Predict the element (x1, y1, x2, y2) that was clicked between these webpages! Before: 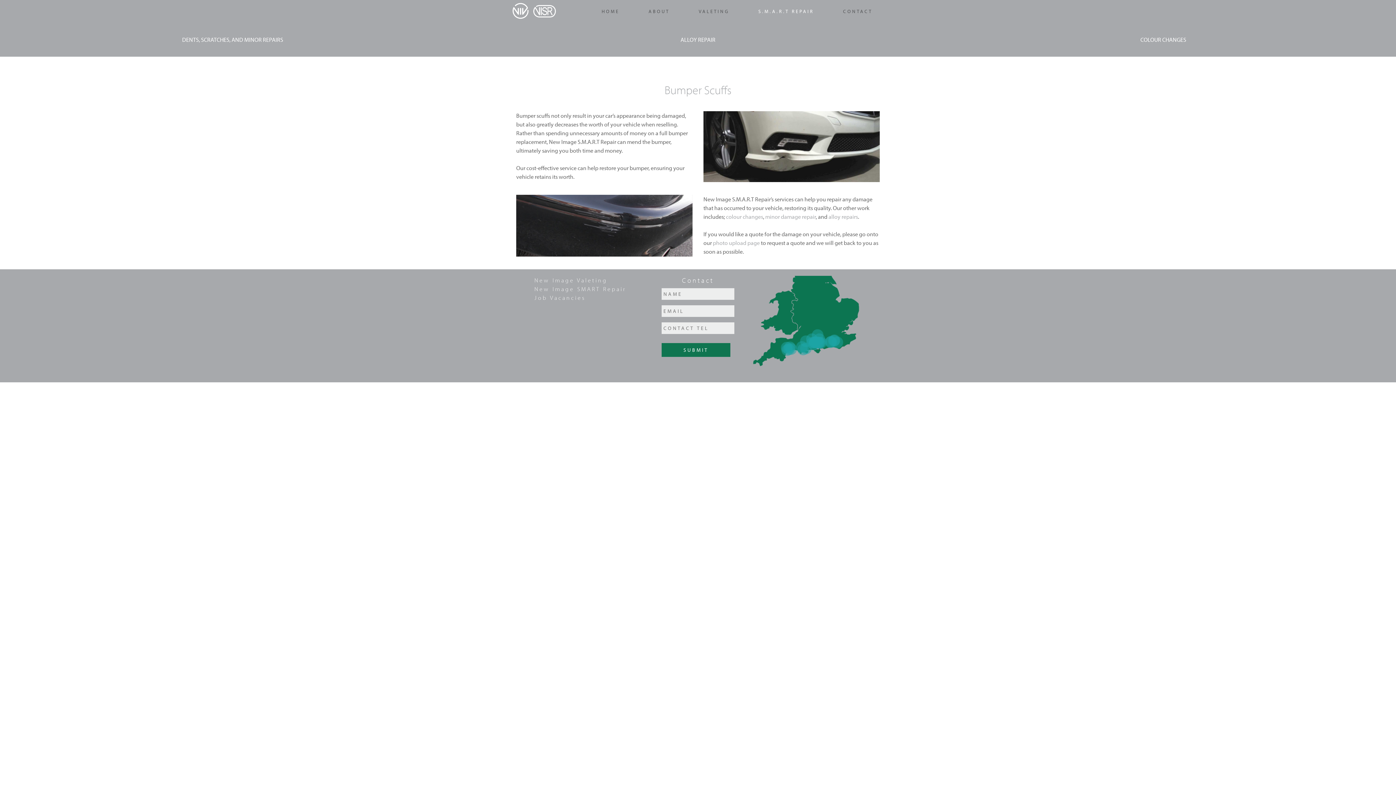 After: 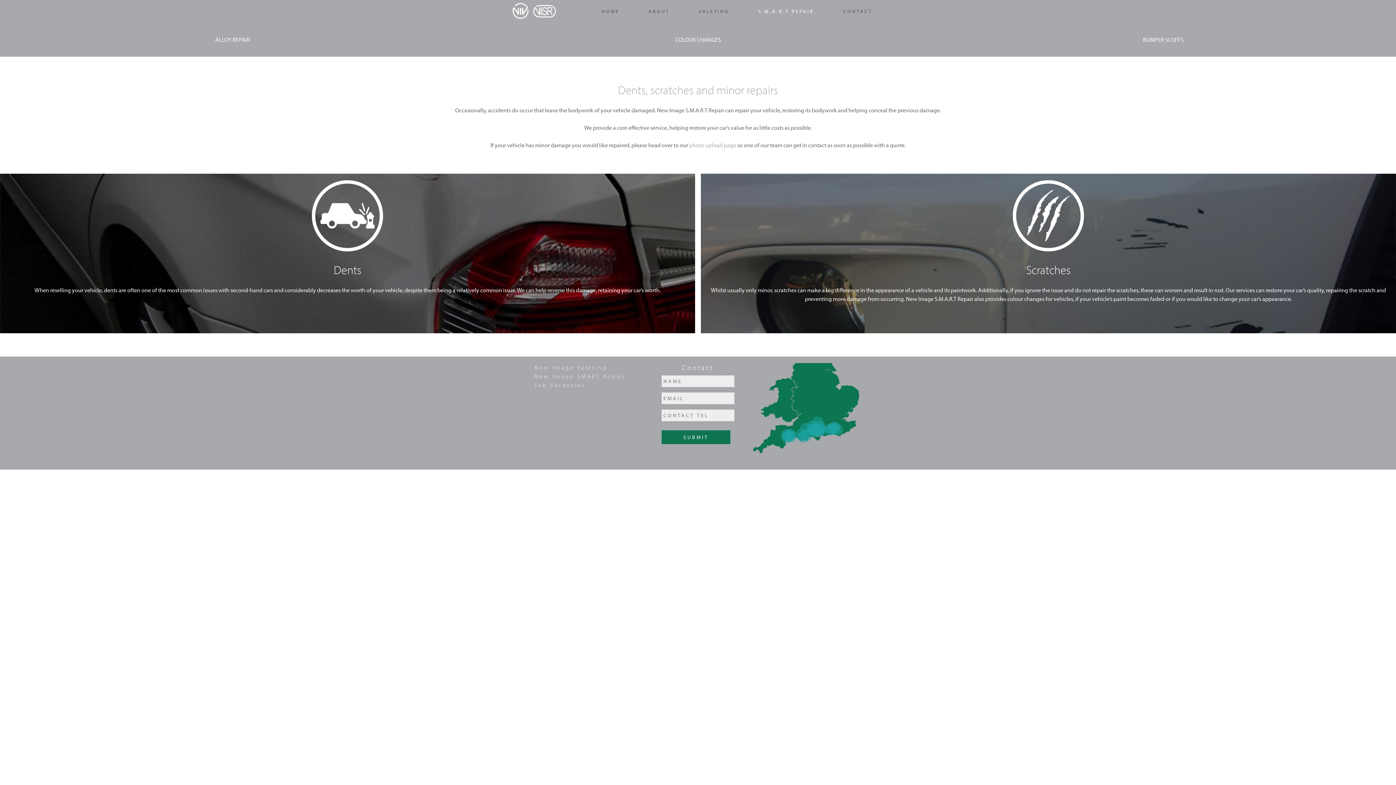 Action: bbox: (765, 213, 816, 220) label: minor damage repair